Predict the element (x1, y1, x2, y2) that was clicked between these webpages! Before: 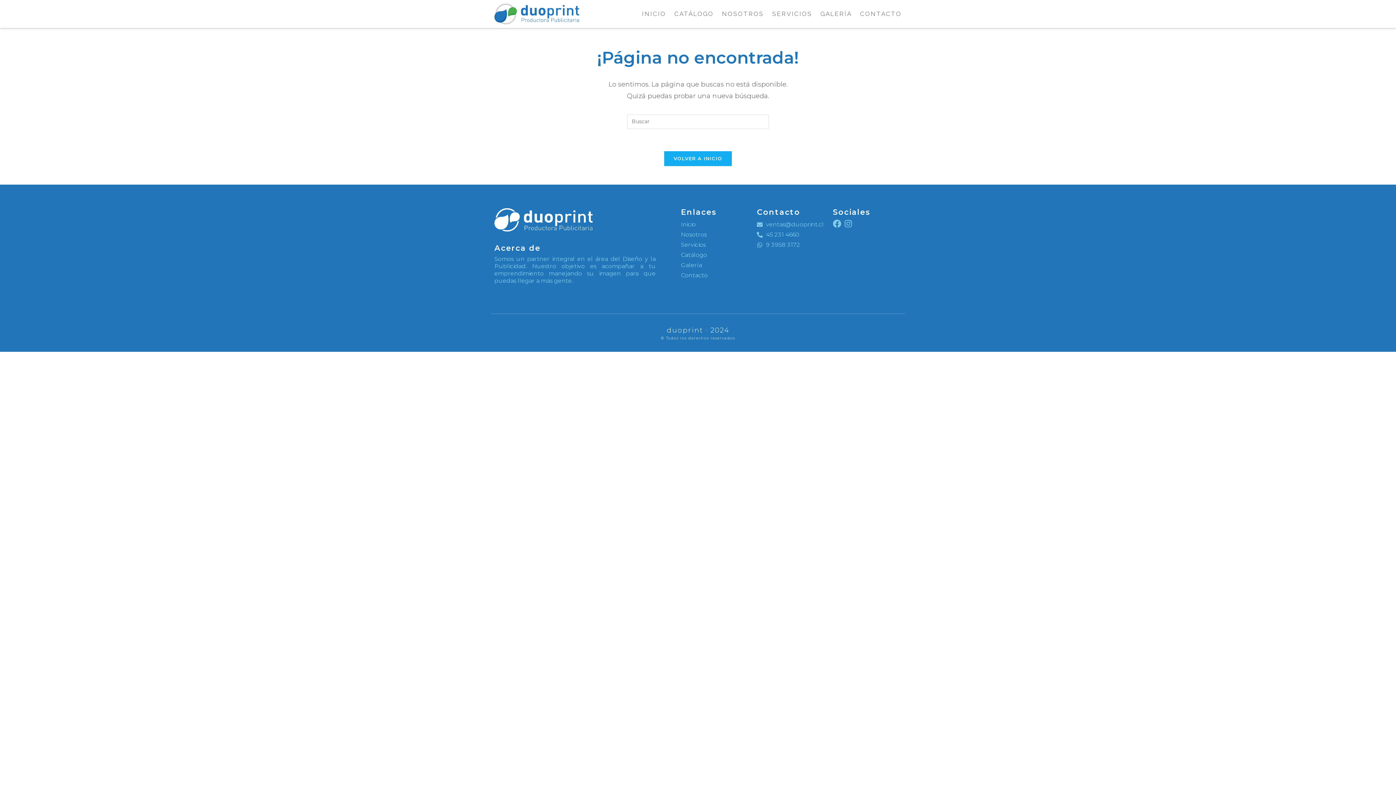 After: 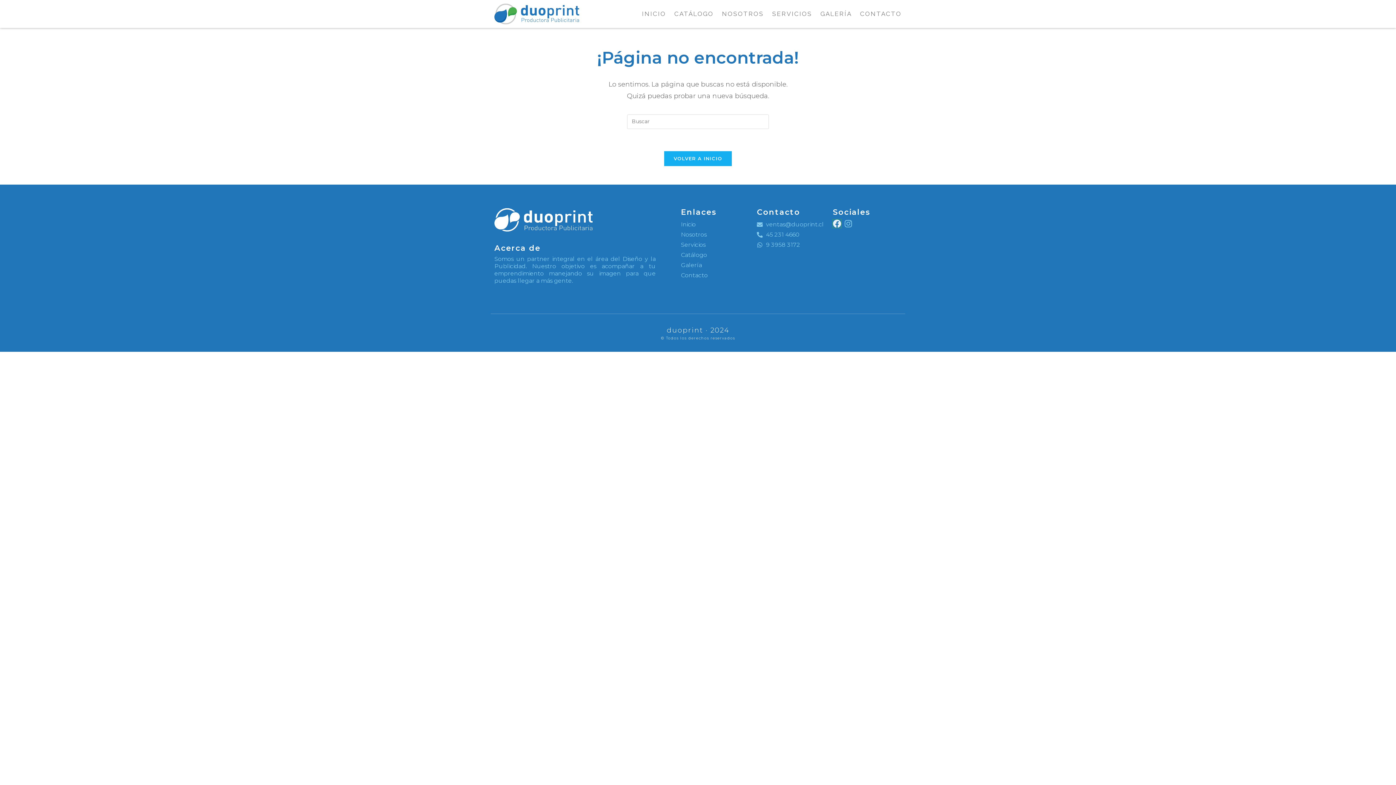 Action: bbox: (833, 219, 841, 227) label: Facebook